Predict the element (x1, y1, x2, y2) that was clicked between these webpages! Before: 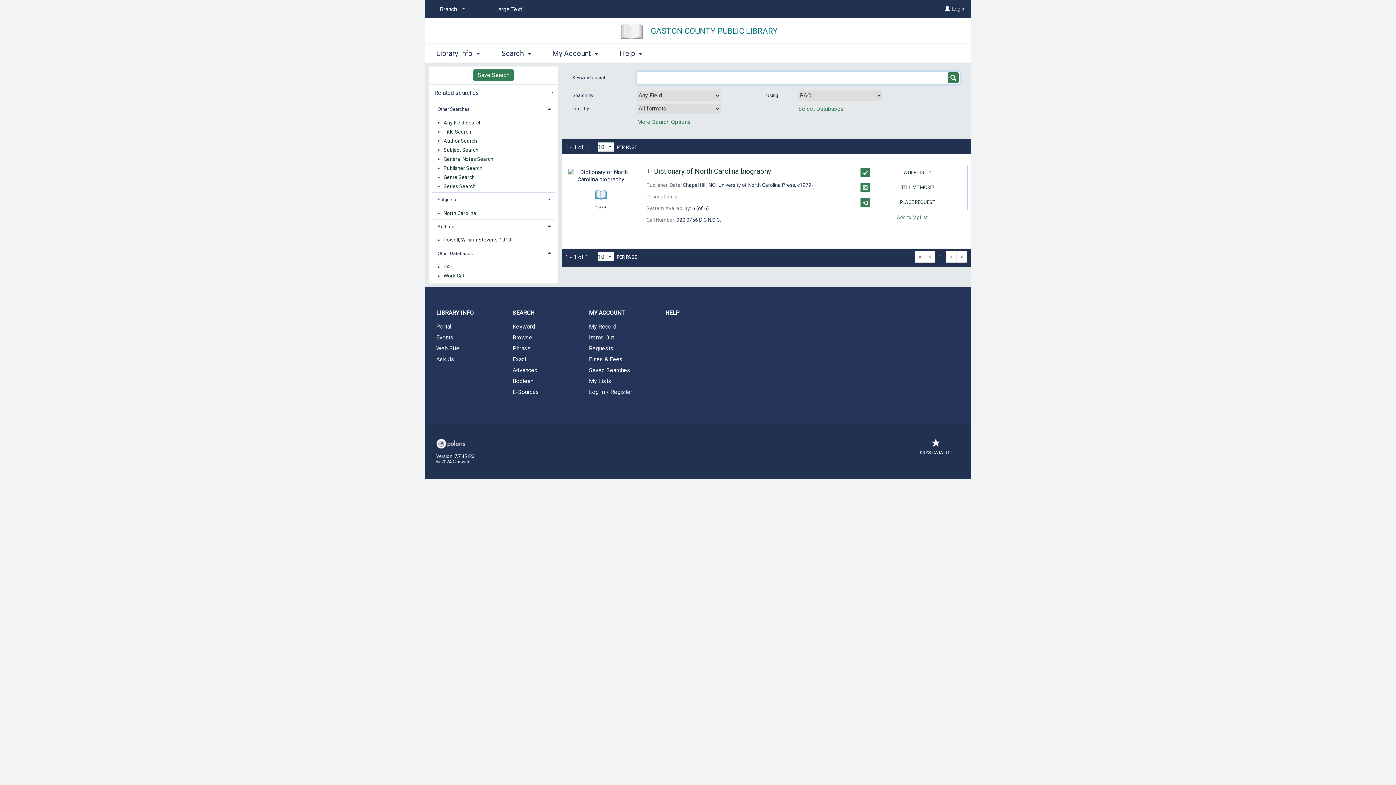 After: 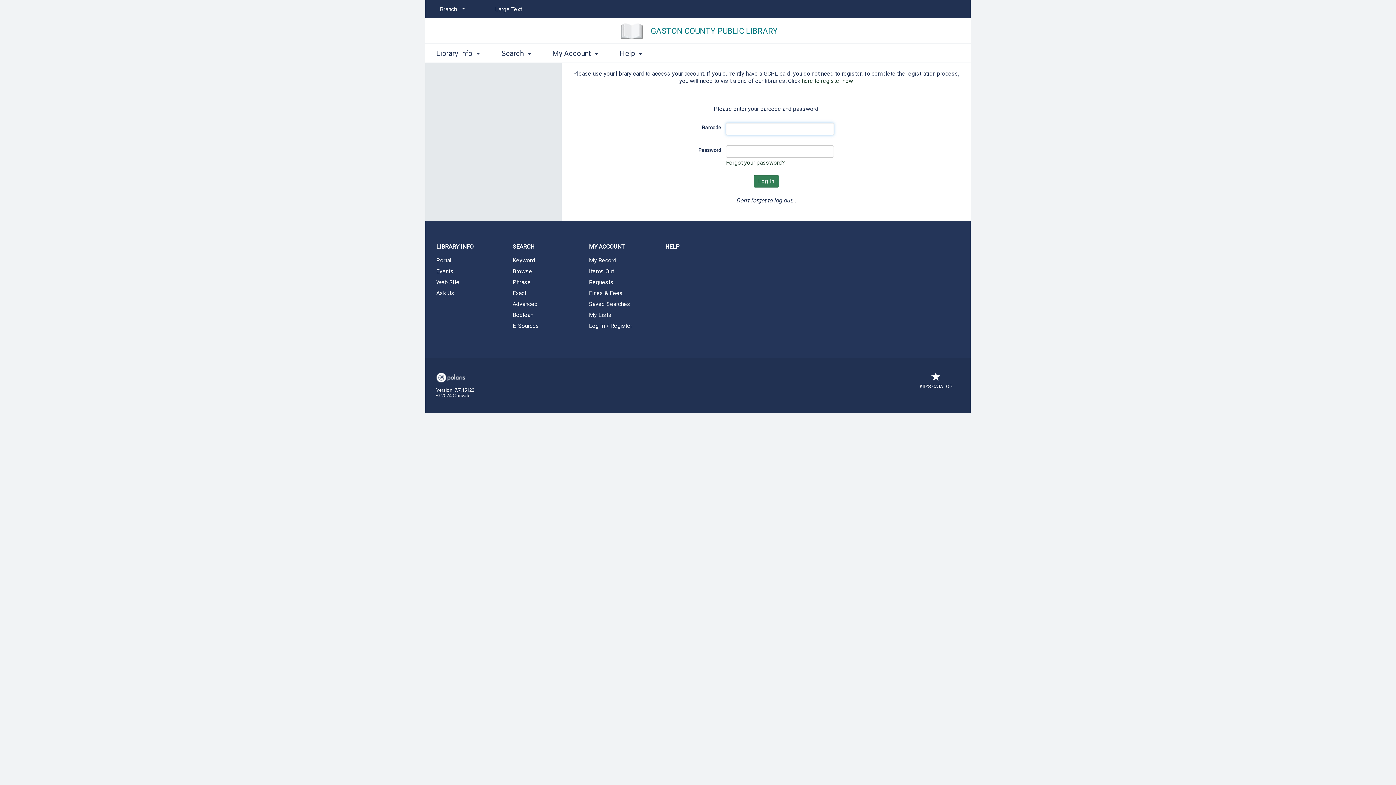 Action: bbox: (945, 5, 950, 11) label: Log In